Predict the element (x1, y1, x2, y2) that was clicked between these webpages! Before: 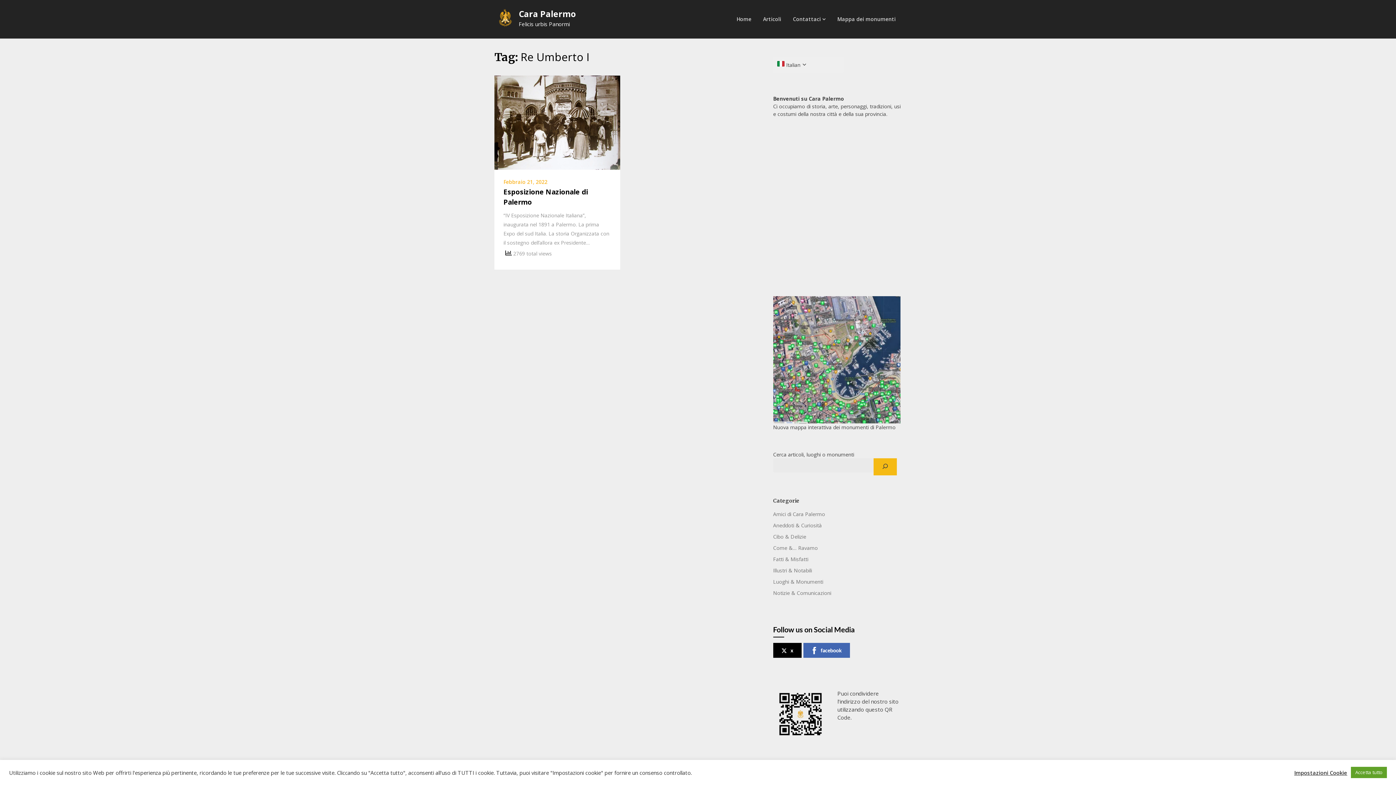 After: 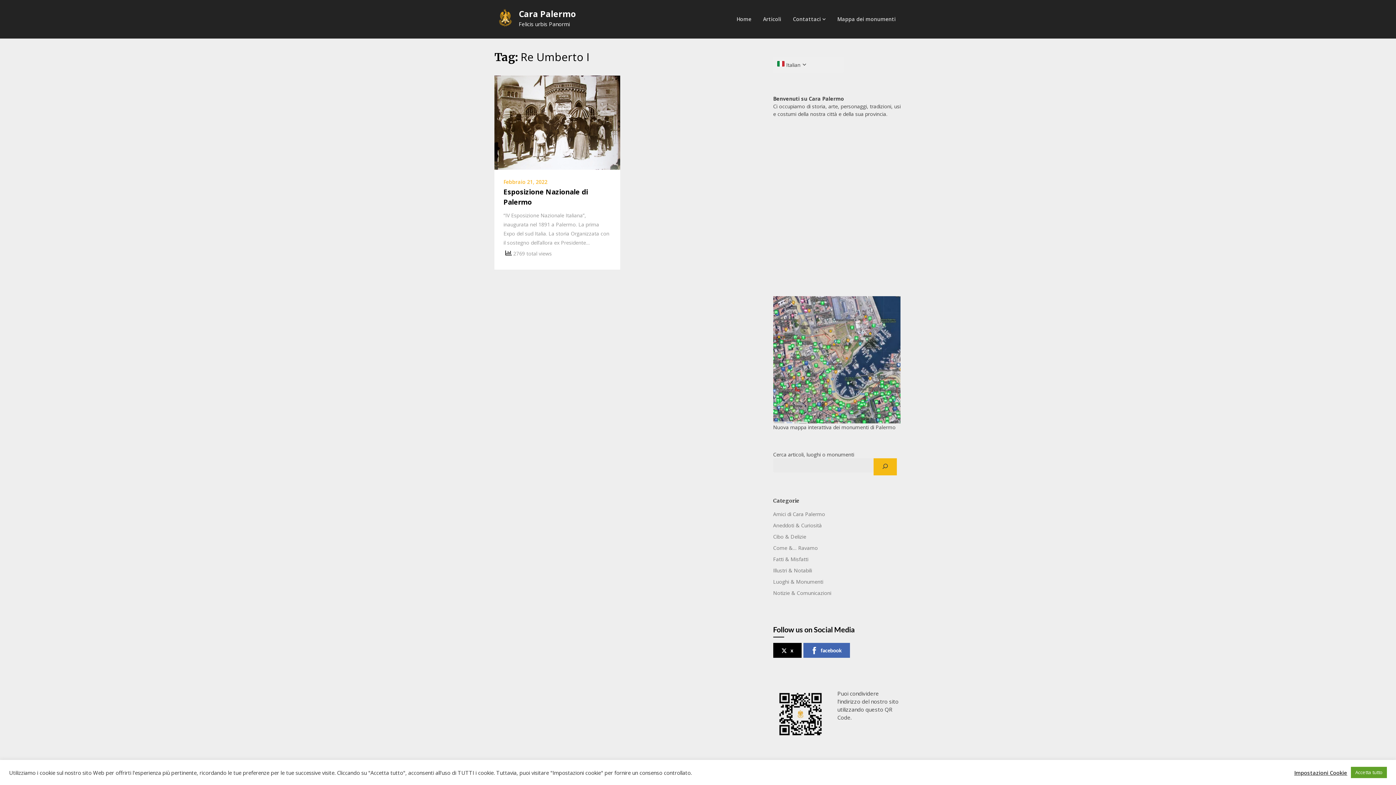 Action: bbox: (873, 458, 896, 475) label: Cerca